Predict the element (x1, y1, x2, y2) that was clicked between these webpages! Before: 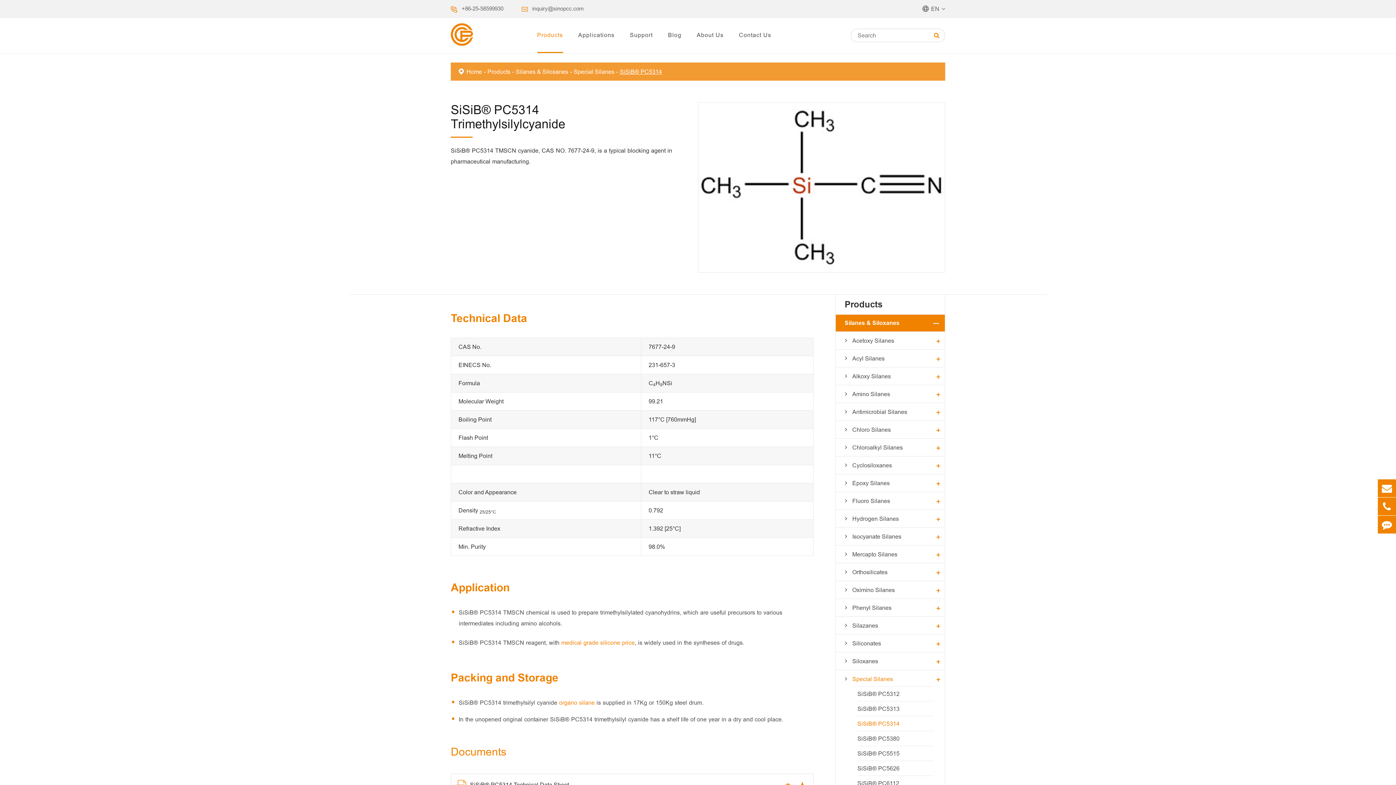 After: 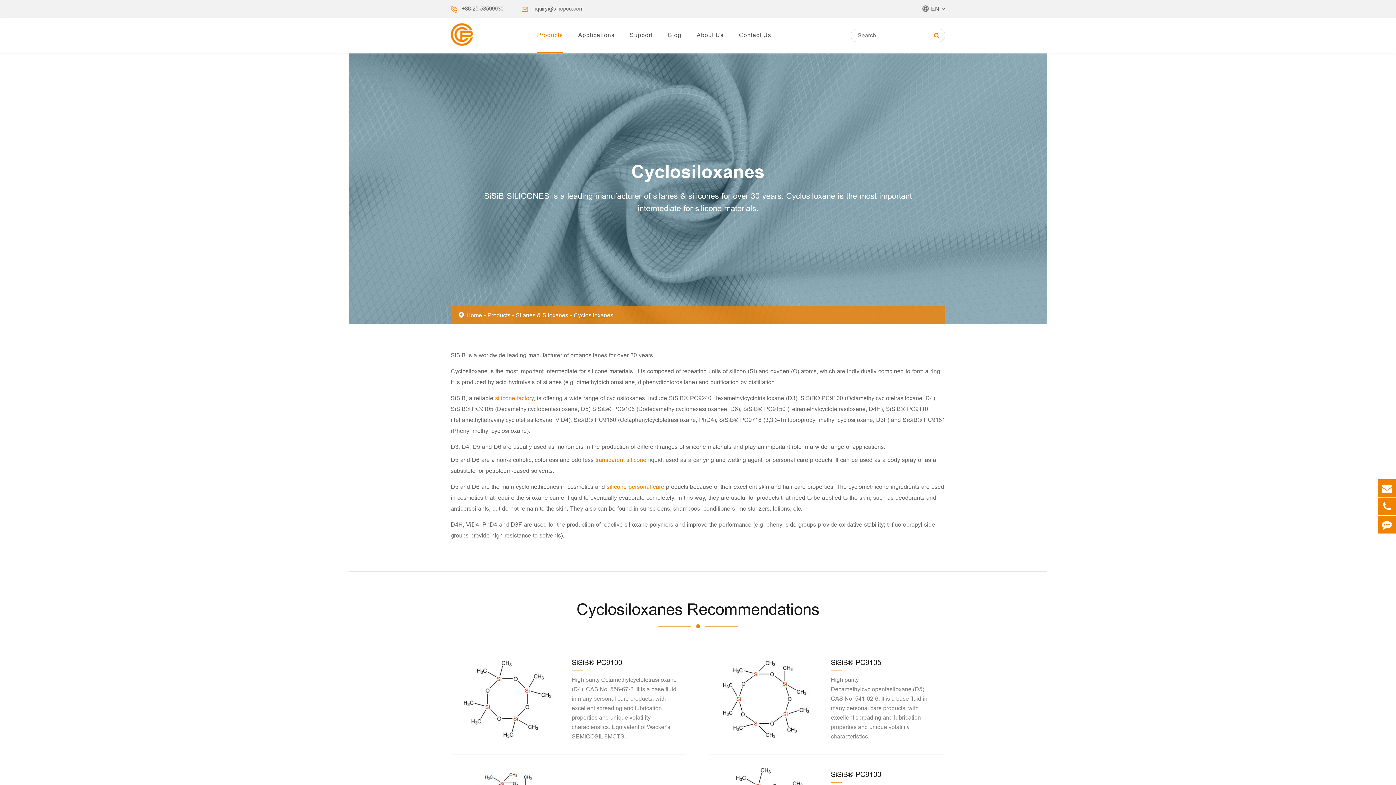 Action: label: Cyclosiloxanes bbox: (852, 461, 934, 469)